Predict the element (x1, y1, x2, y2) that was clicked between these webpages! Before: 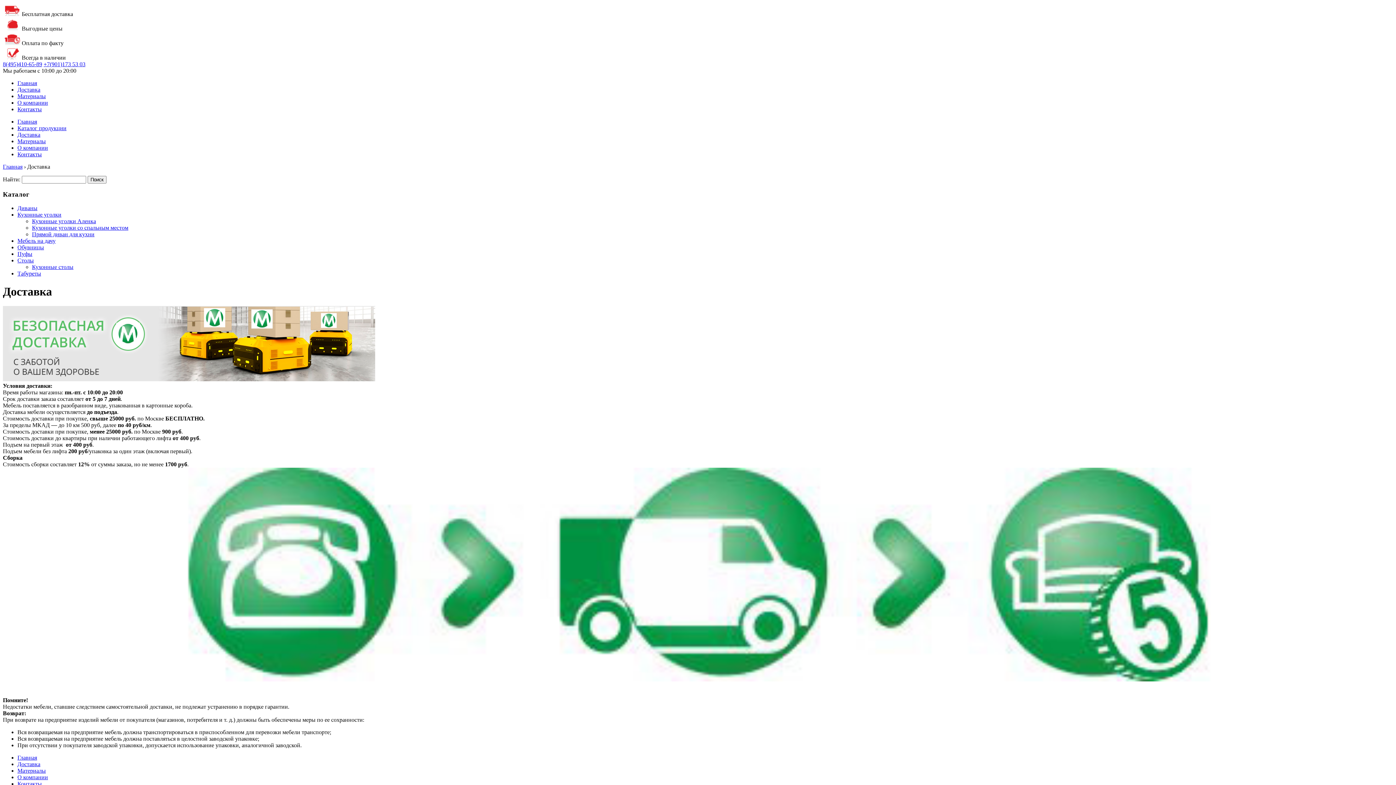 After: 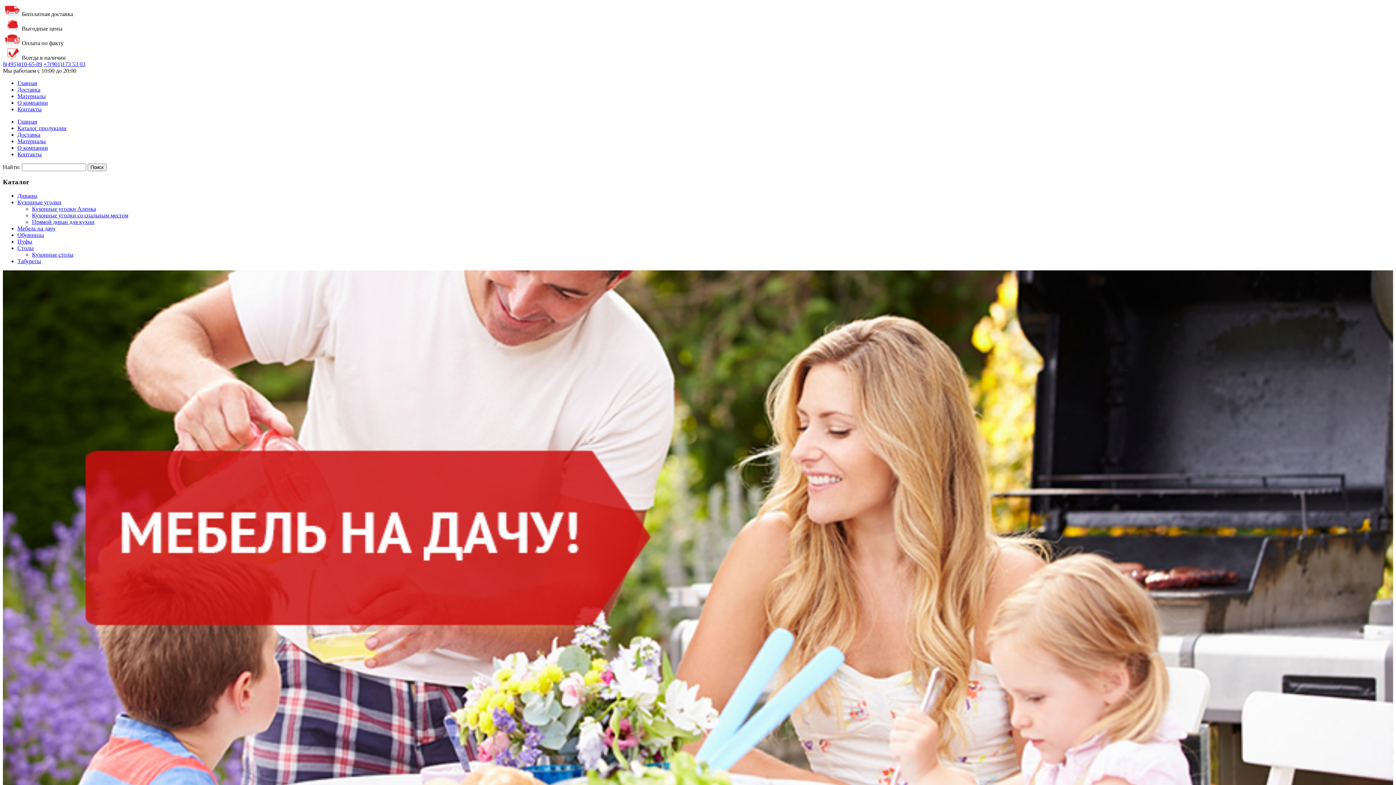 Action: label: Главная bbox: (17, 118, 37, 124)